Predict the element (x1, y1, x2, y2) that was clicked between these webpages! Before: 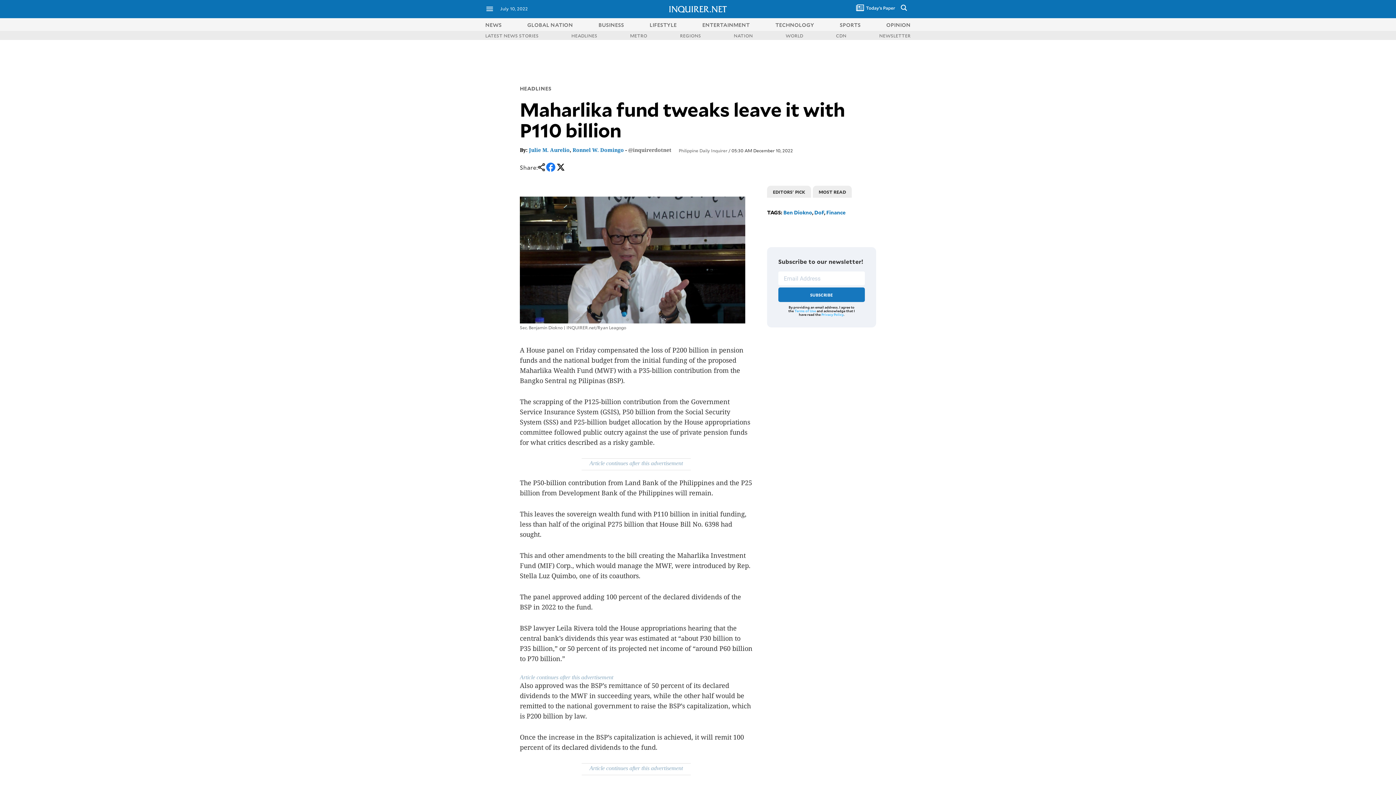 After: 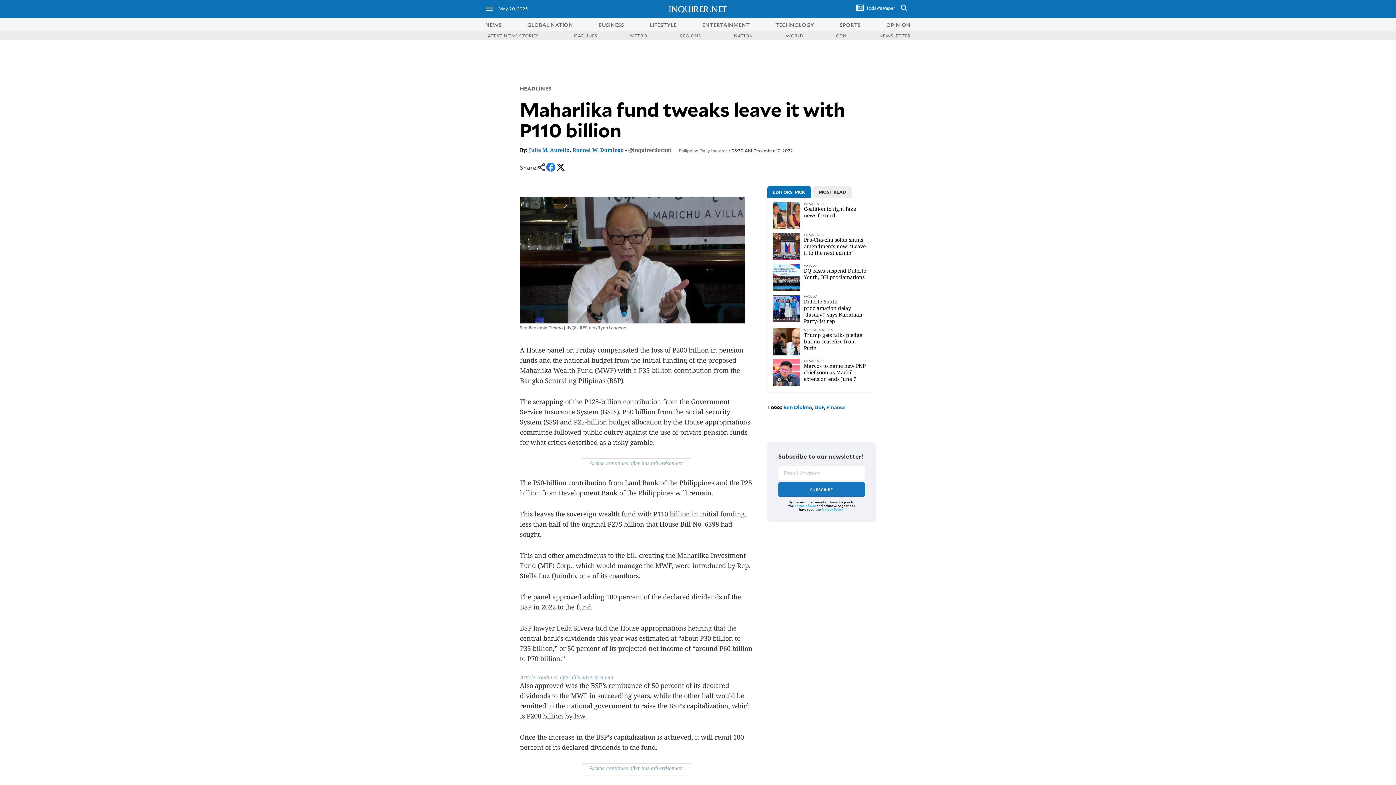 Action: bbox: (0, 47, 1396, 78)